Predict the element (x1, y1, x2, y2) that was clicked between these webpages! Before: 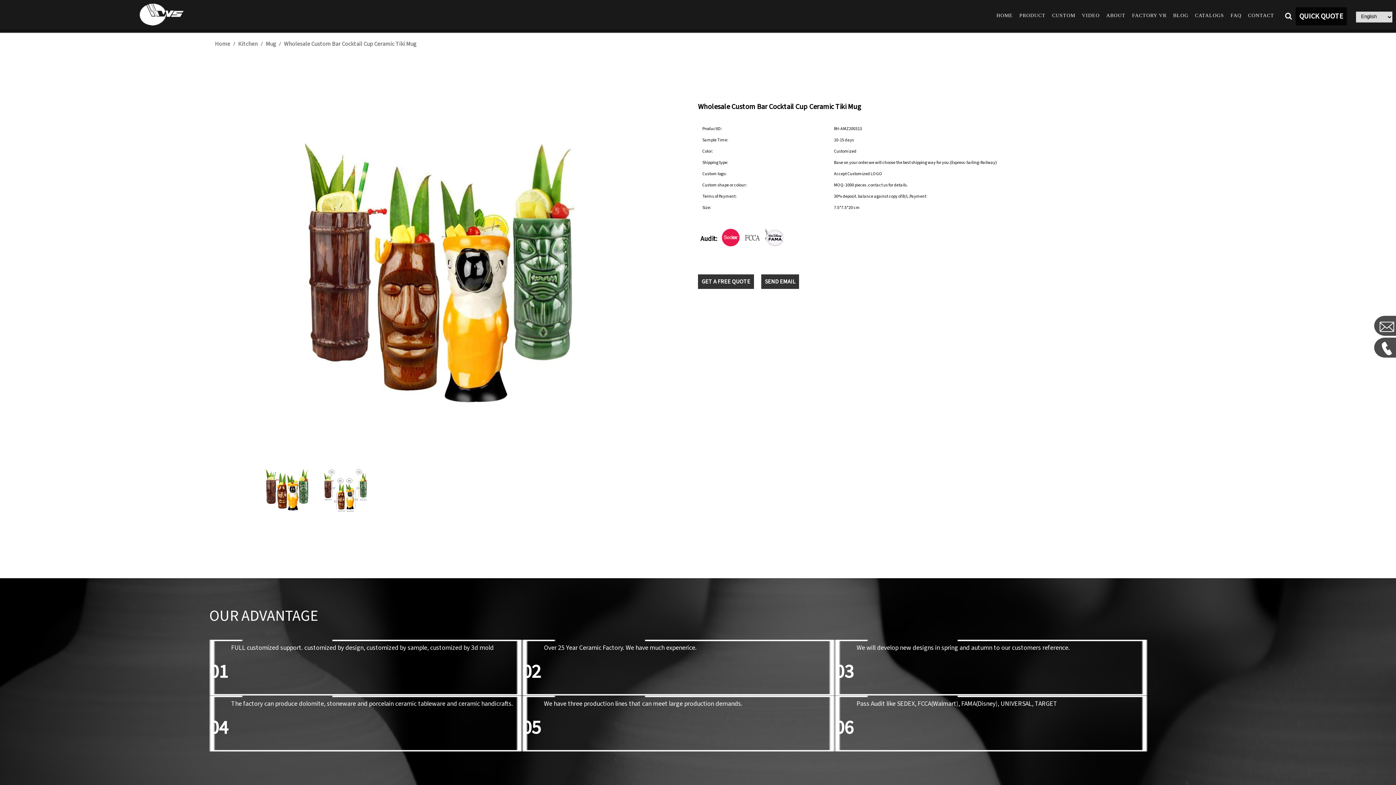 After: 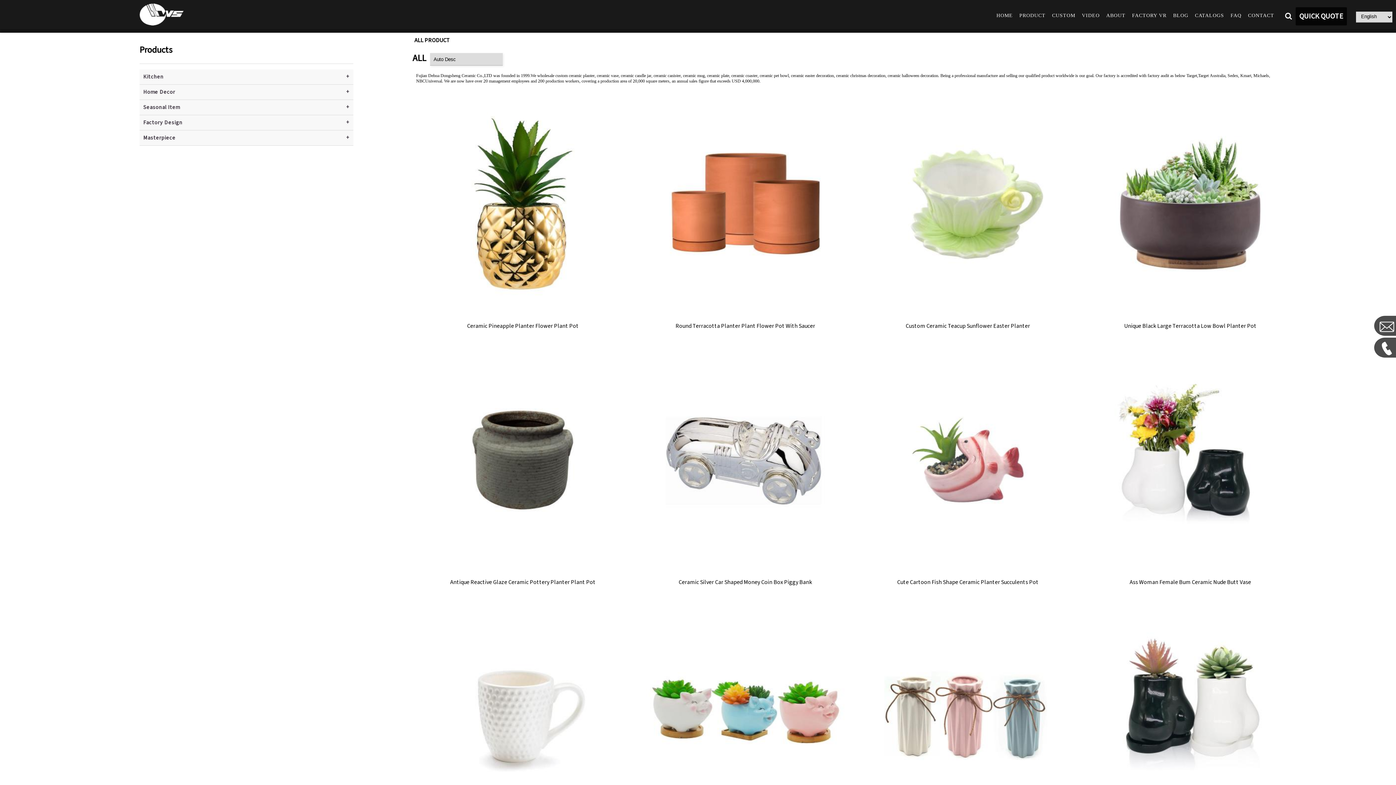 Action: label: PRODUCT bbox: (1019, 12, 1045, 18)